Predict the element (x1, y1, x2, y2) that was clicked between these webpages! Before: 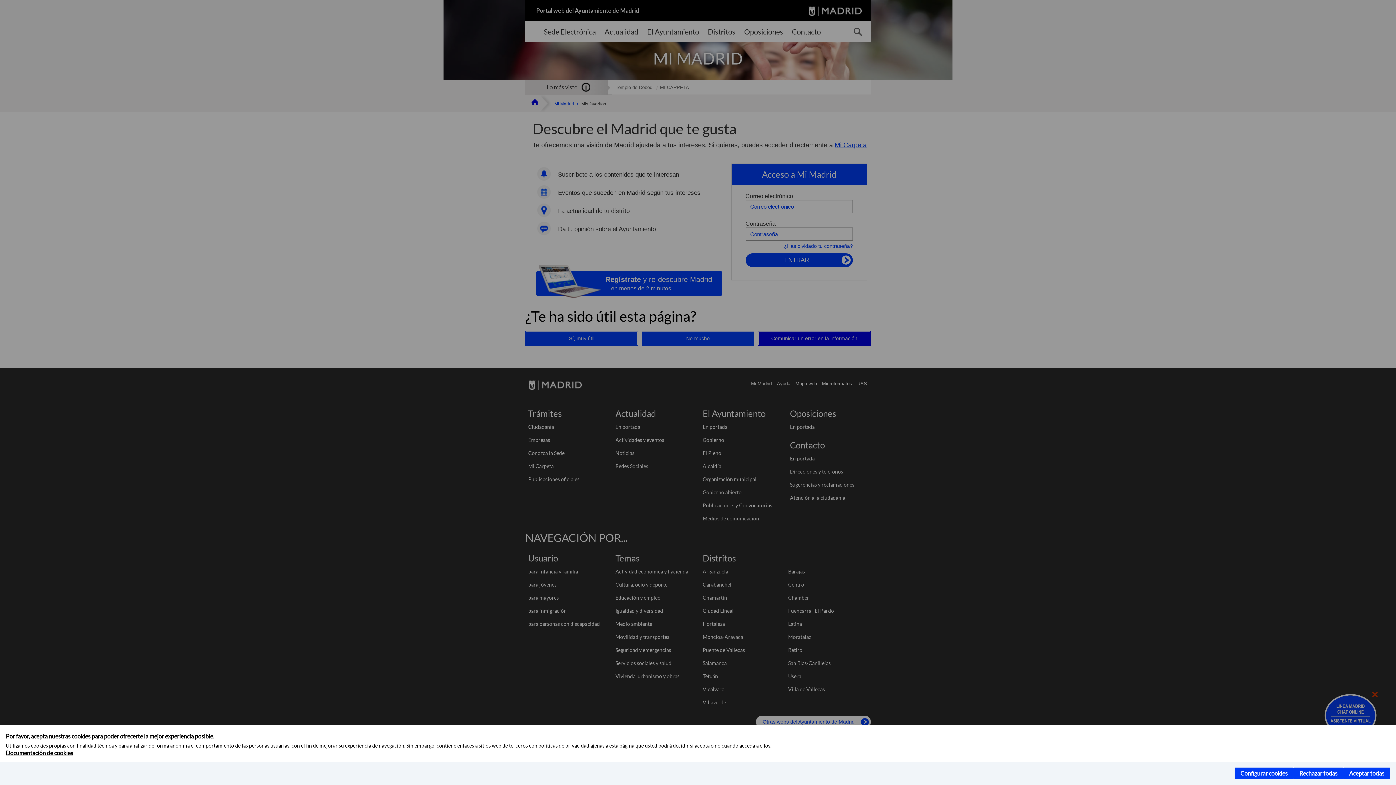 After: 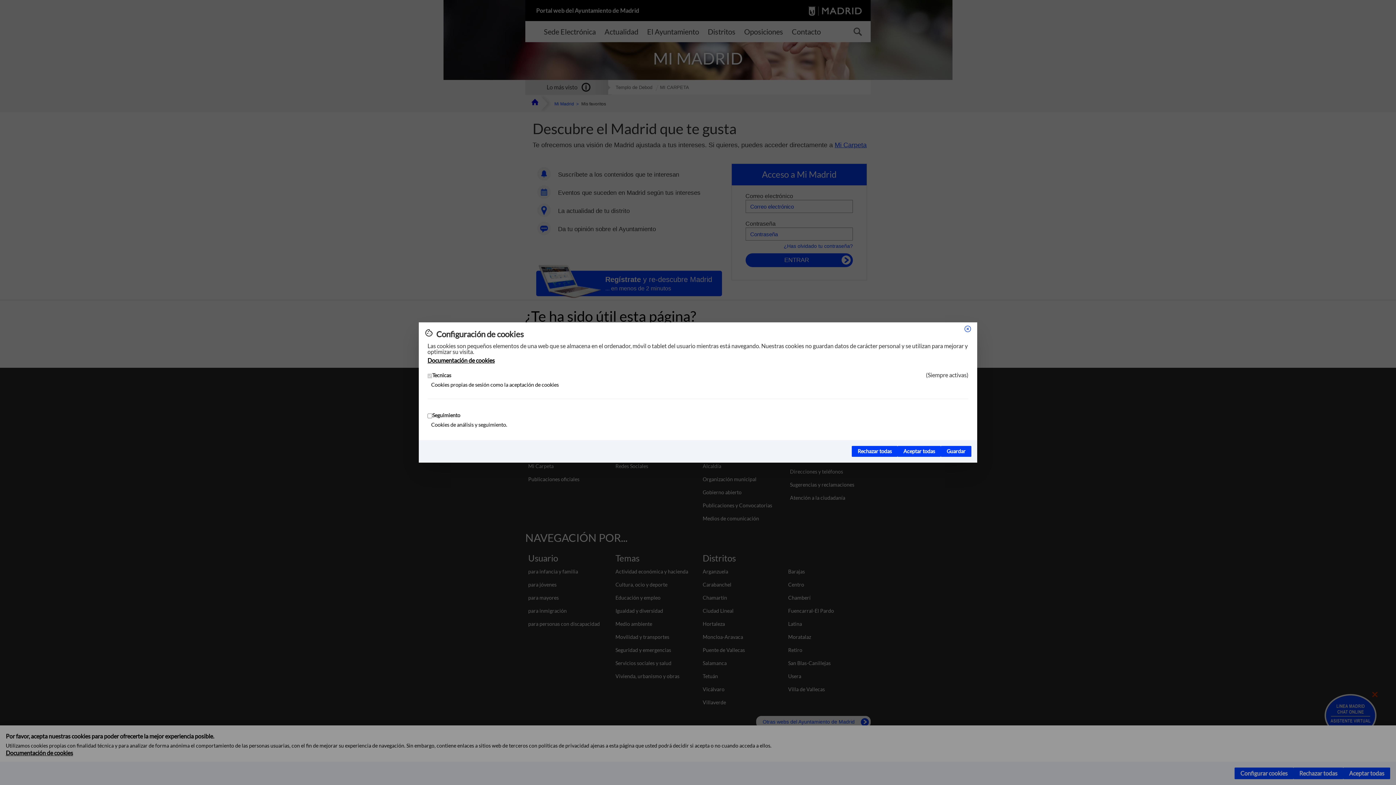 Action: bbox: (1234, 768, 1293, 779) label: Configurar cookies